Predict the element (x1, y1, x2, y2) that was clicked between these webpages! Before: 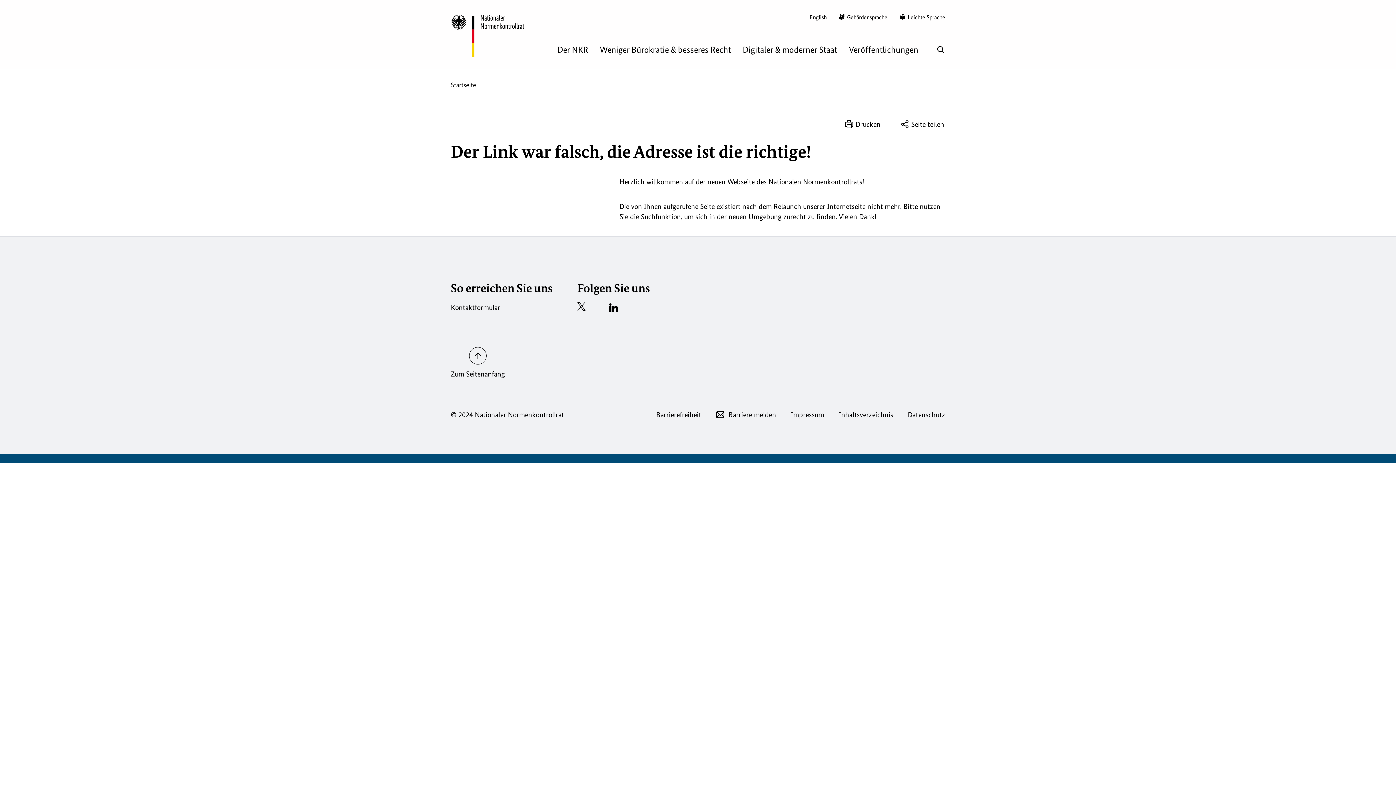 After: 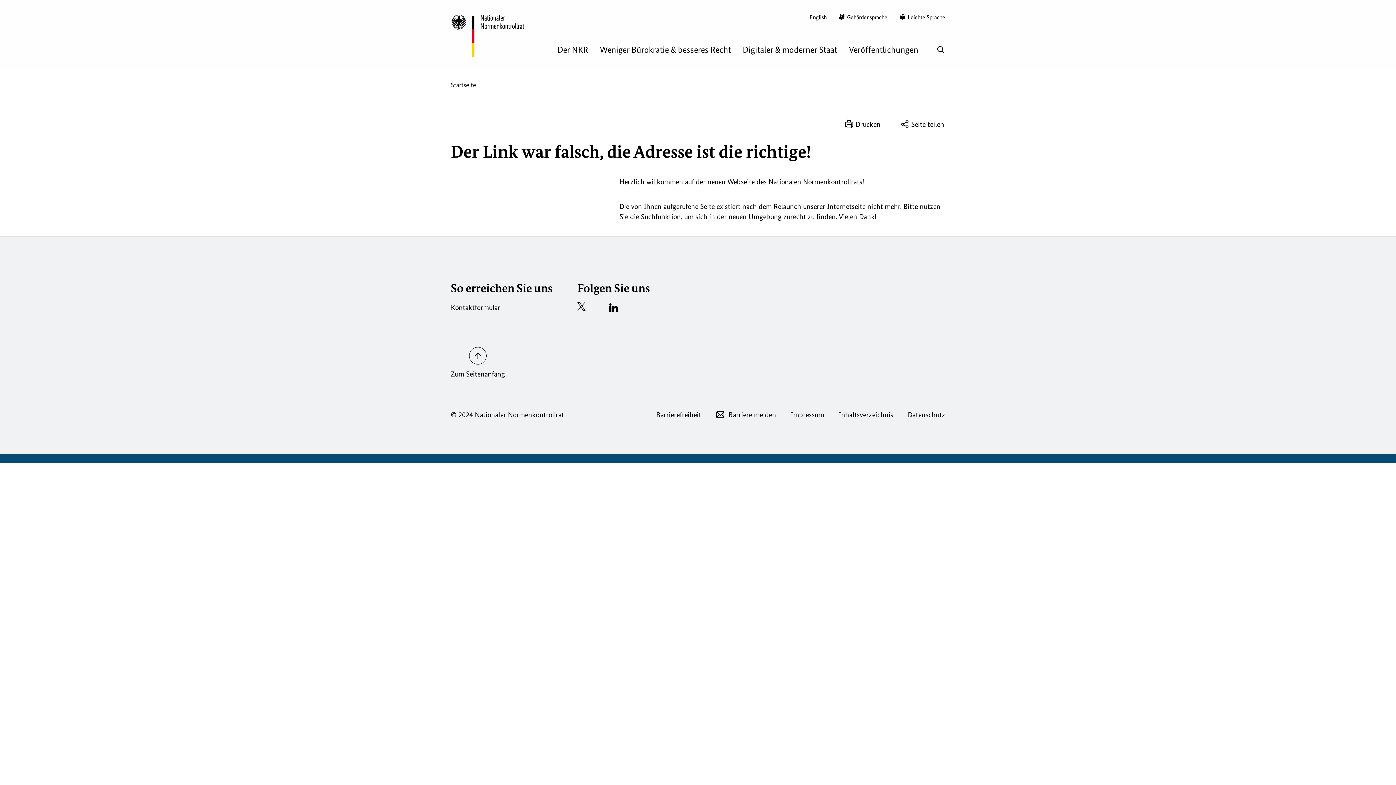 Action: label: Auf Twitter folgen bbox: (577, 302, 585, 310)